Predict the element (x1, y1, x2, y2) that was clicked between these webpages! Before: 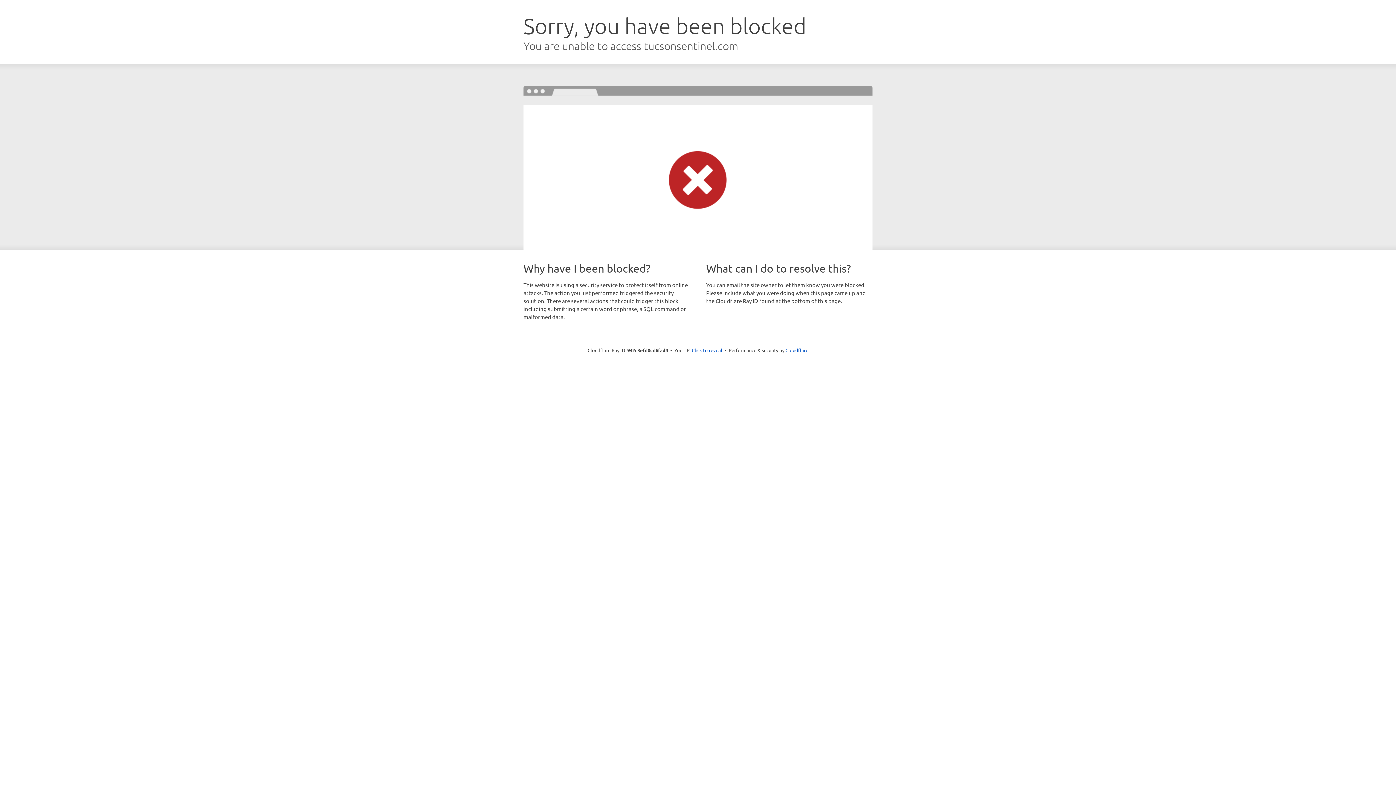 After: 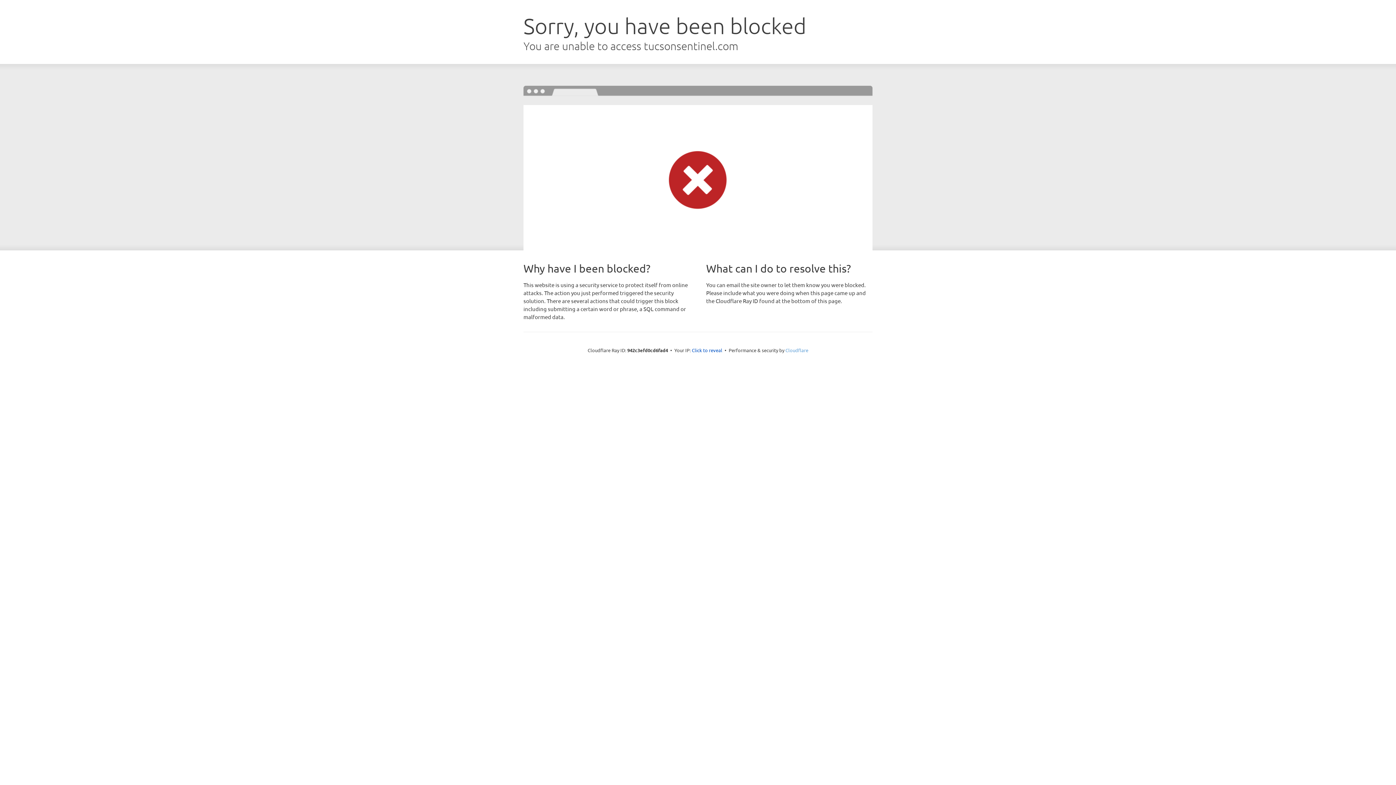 Action: label: Cloudflare bbox: (785, 347, 808, 353)